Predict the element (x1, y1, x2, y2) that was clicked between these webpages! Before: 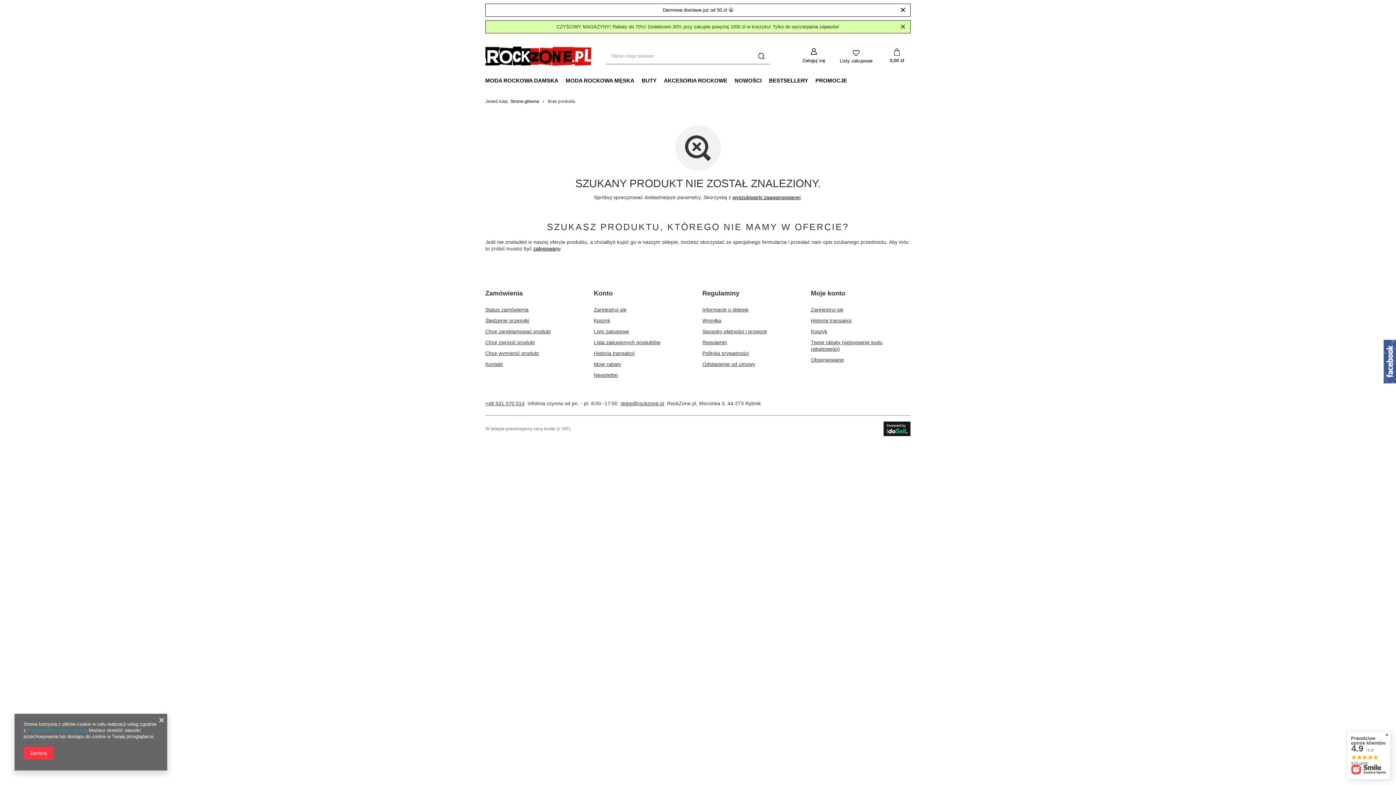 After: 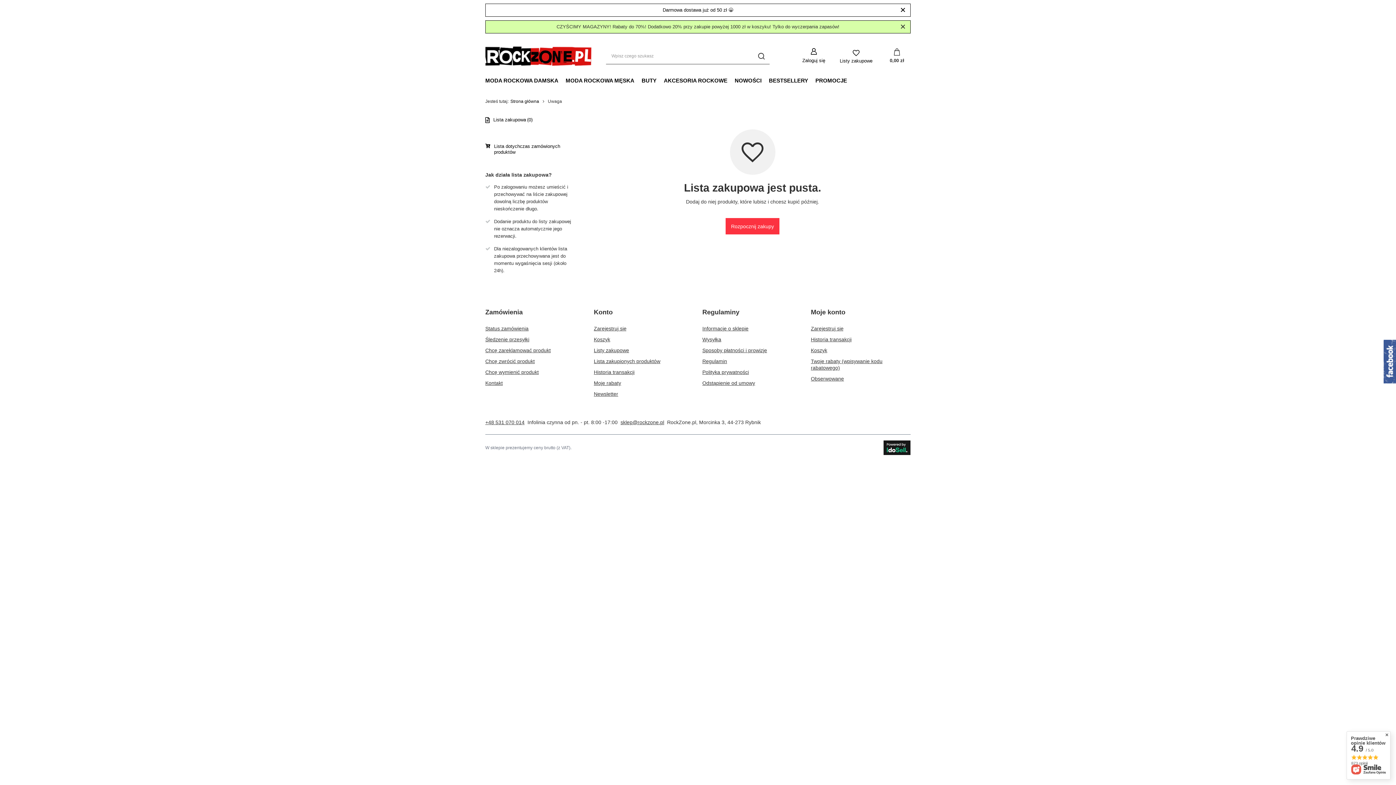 Action: bbox: (811, 356, 902, 363) label: Obserwowane